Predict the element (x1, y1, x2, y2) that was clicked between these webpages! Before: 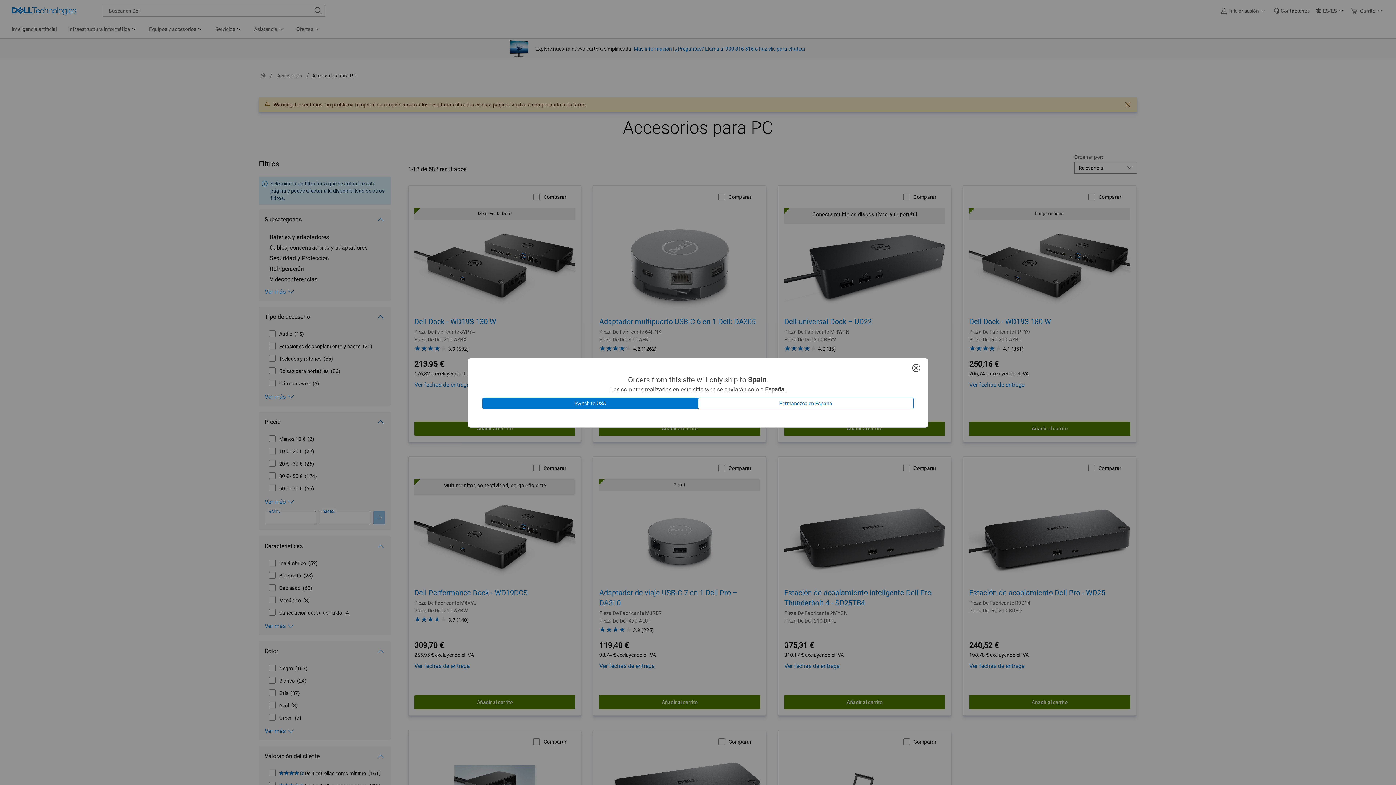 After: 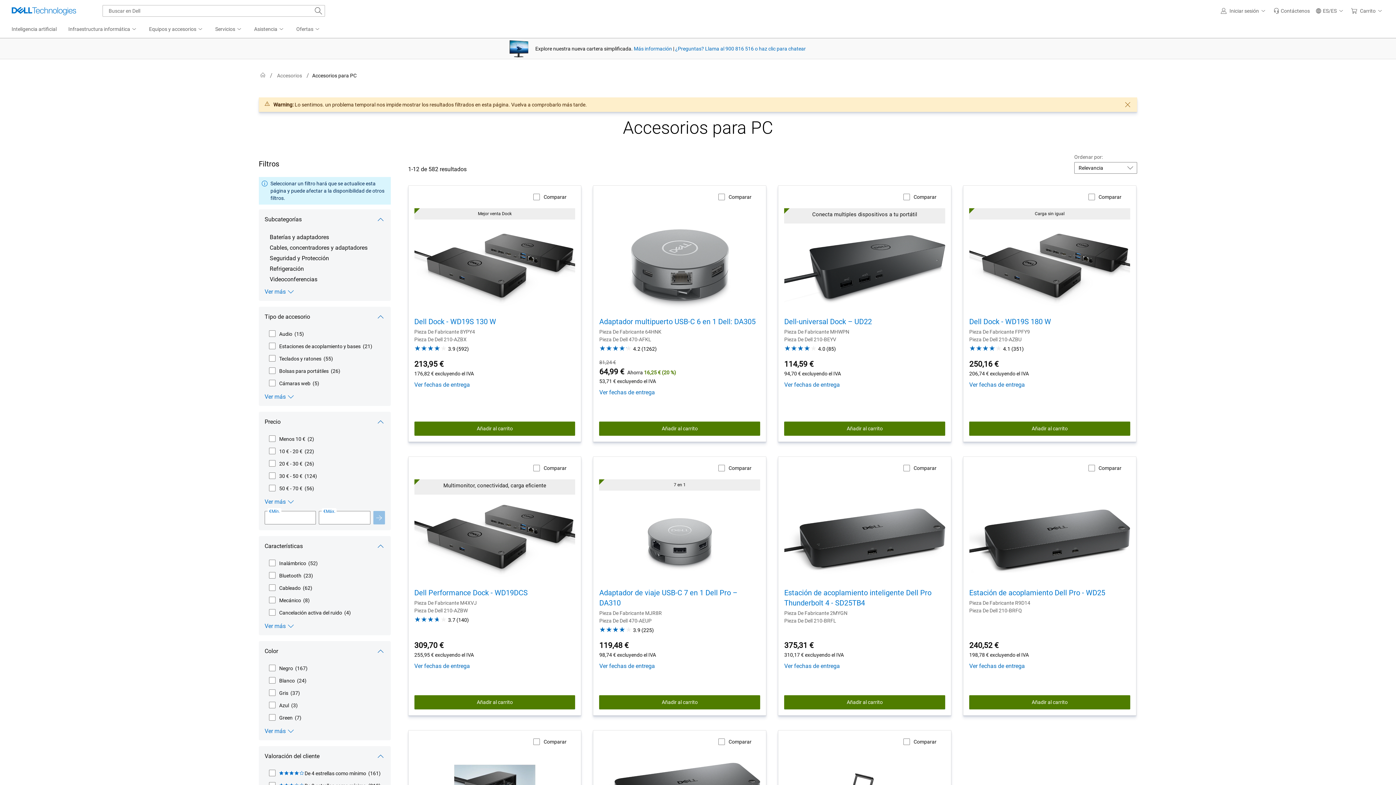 Action: bbox: (698, 397, 913, 409) label: Permanezca en España